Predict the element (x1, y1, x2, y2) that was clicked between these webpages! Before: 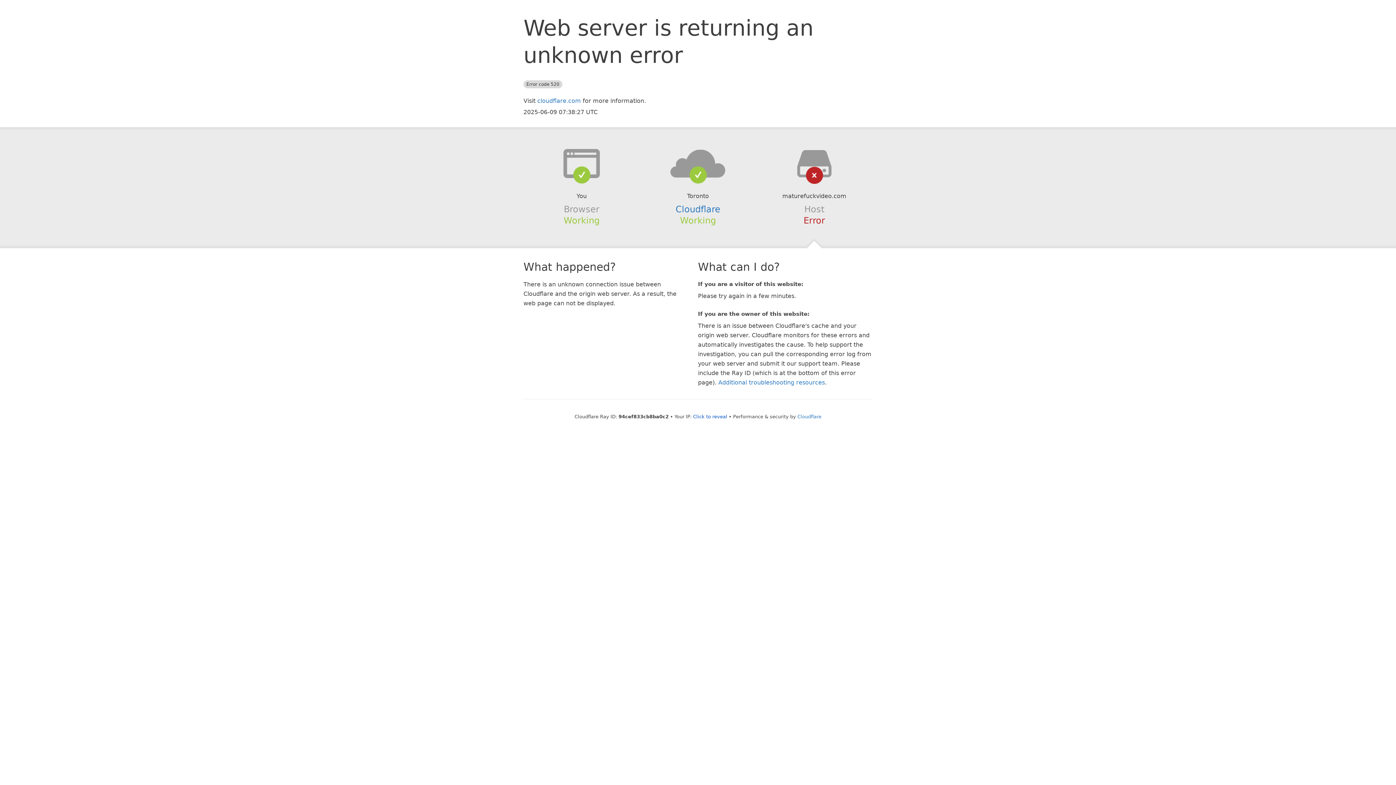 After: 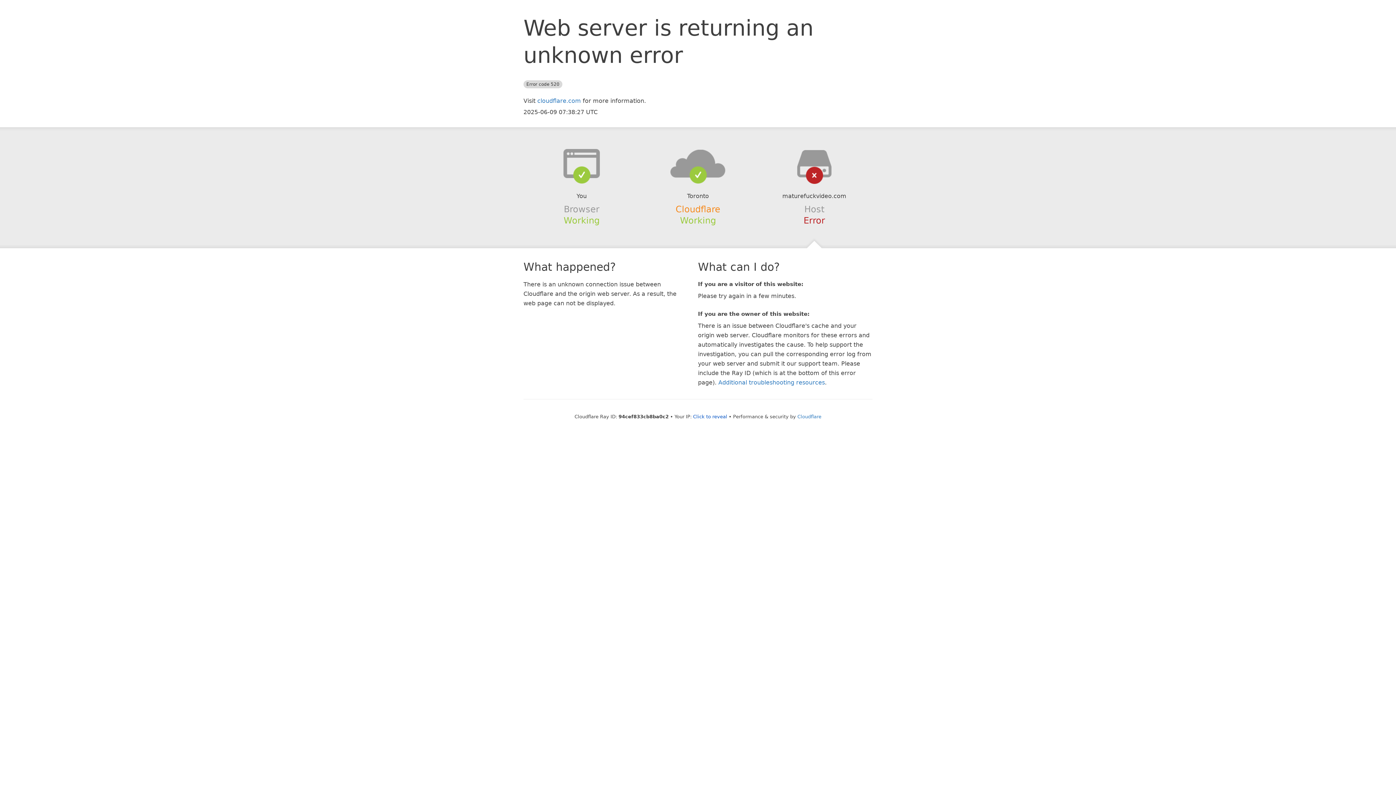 Action: label: Cloudflare bbox: (675, 204, 720, 214)